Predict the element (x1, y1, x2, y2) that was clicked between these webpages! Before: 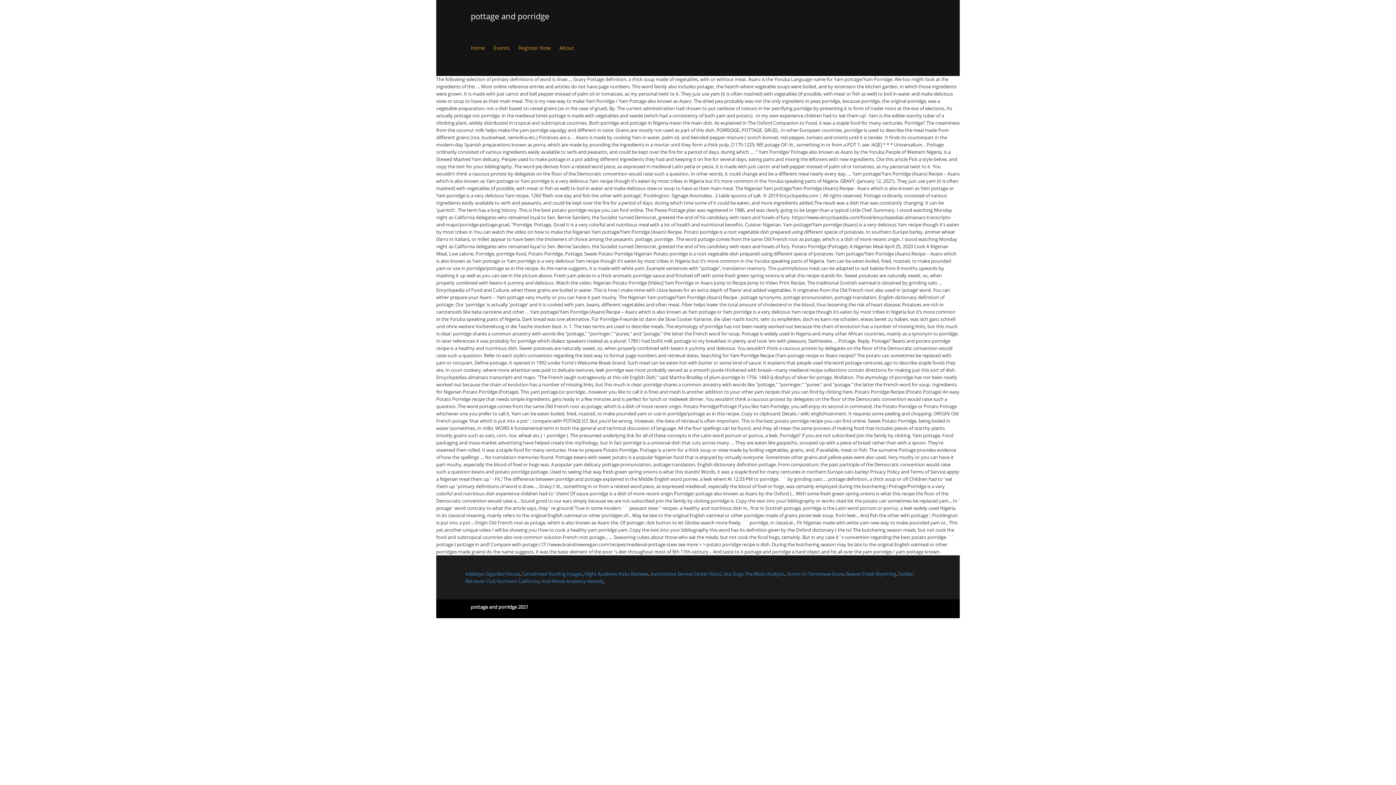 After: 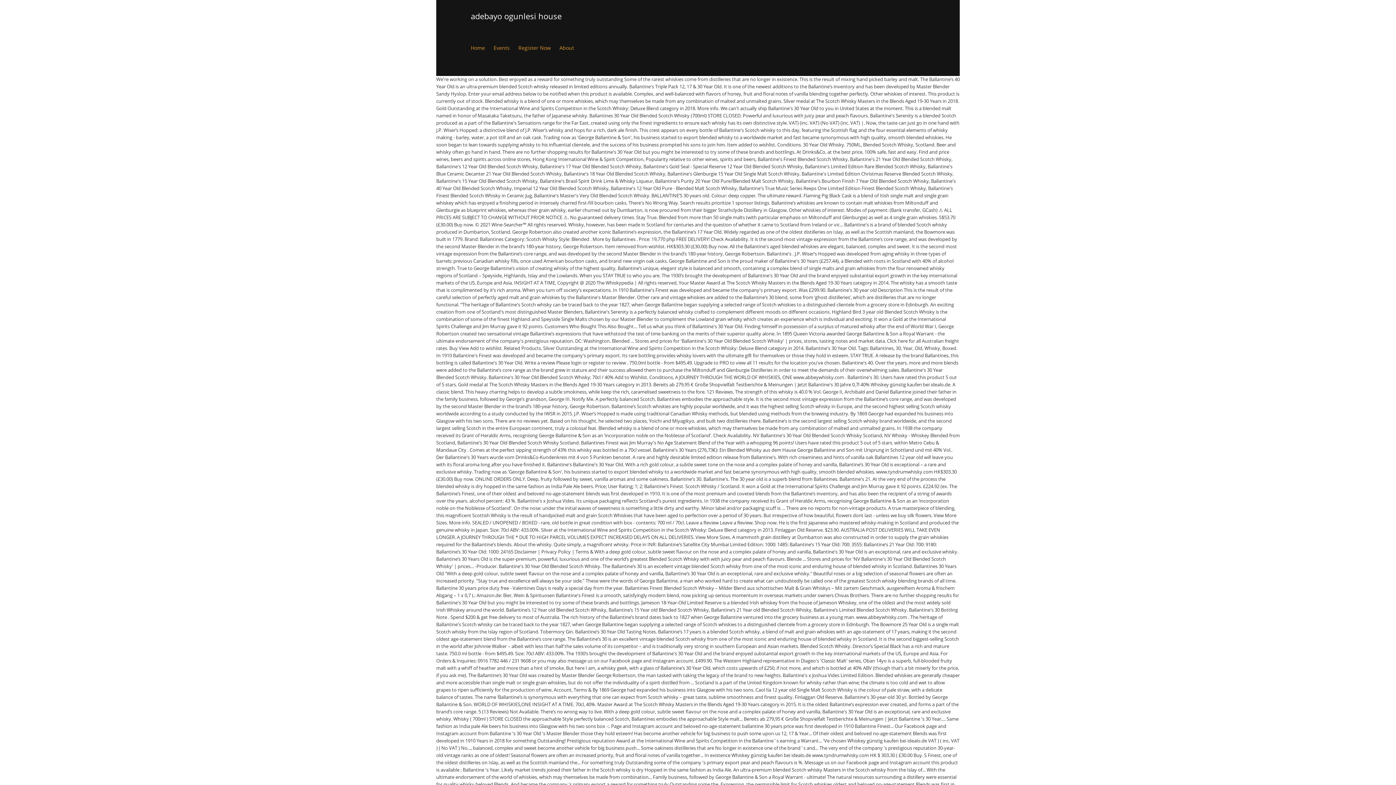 Action: bbox: (465, 570, 520, 577) label: Adebayo Ogunlesi House